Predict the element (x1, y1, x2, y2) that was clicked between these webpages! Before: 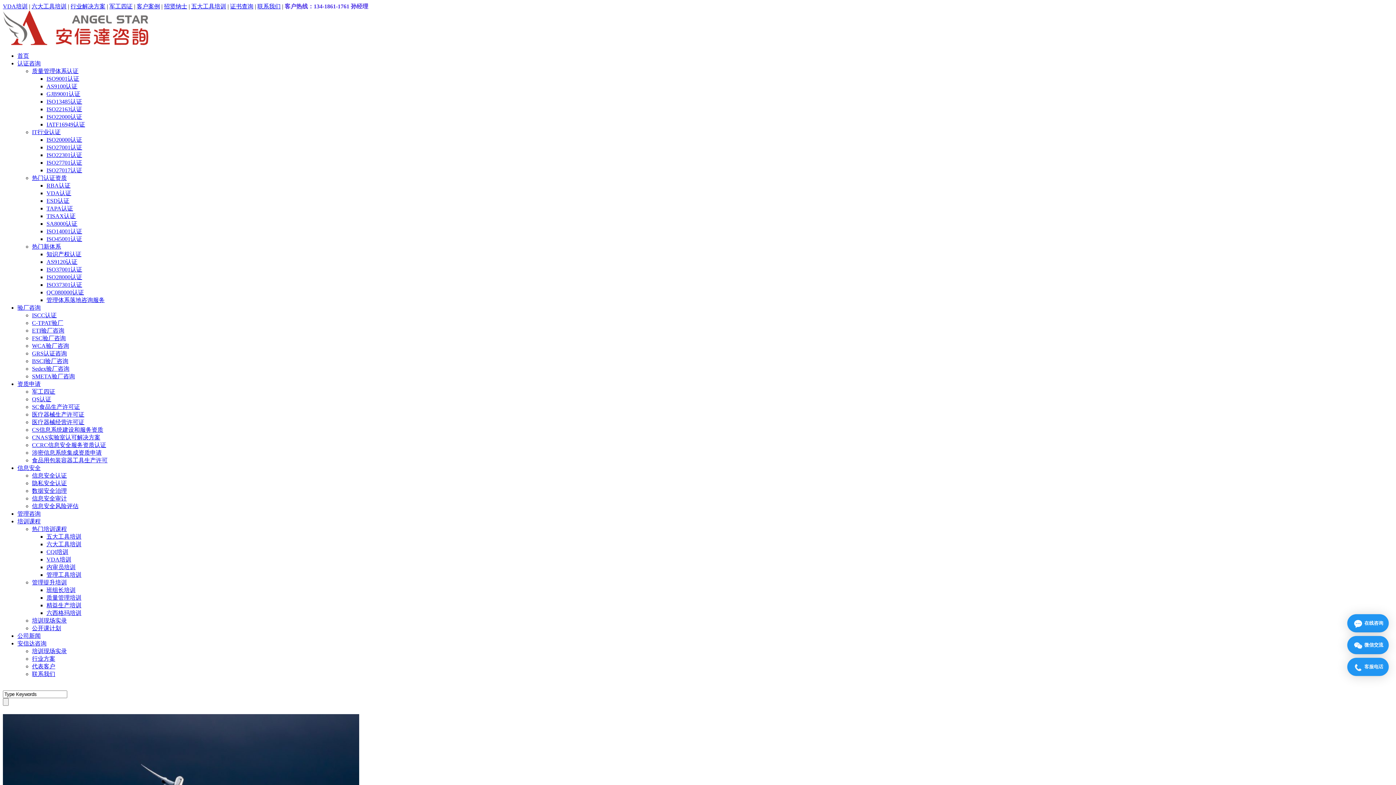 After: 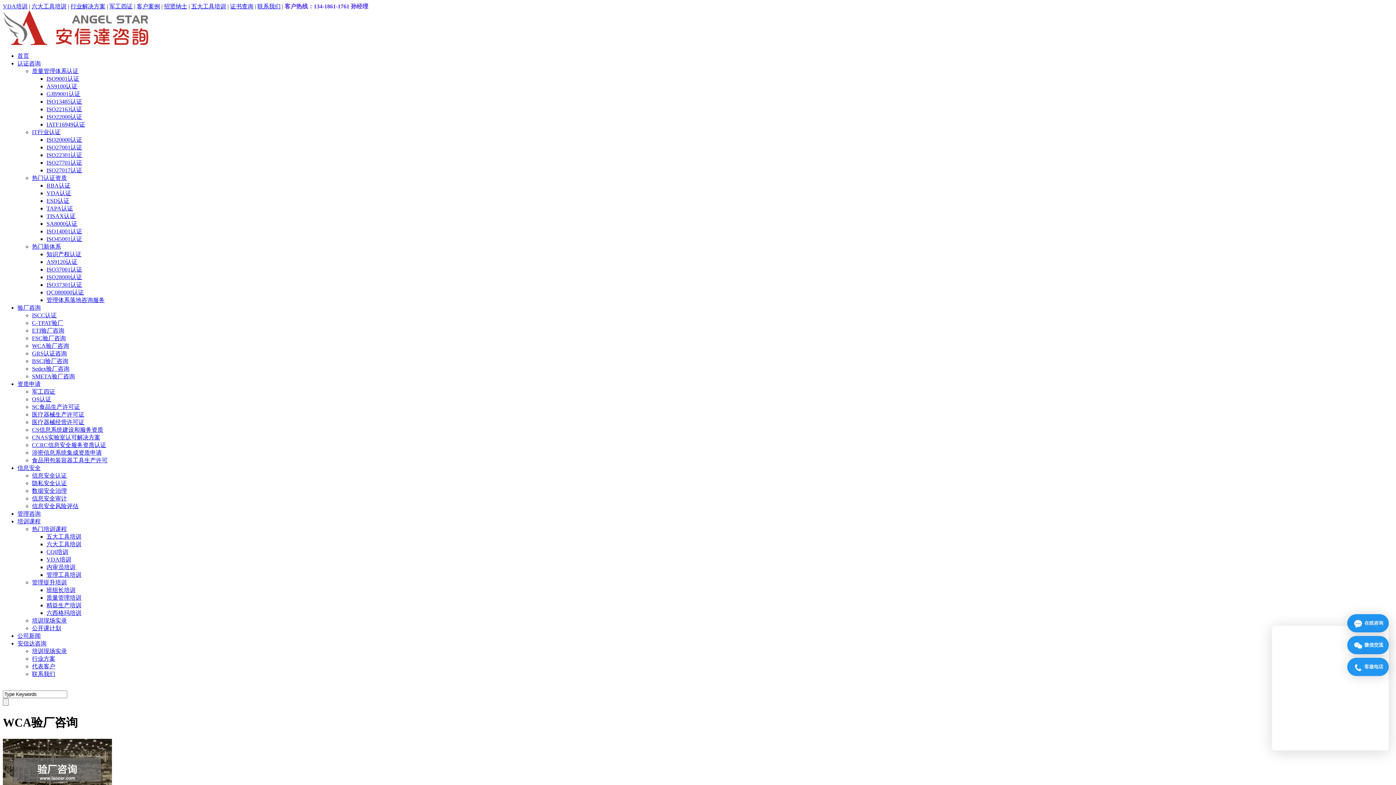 Action: label: WCA验厂咨询 bbox: (32, 342, 69, 349)